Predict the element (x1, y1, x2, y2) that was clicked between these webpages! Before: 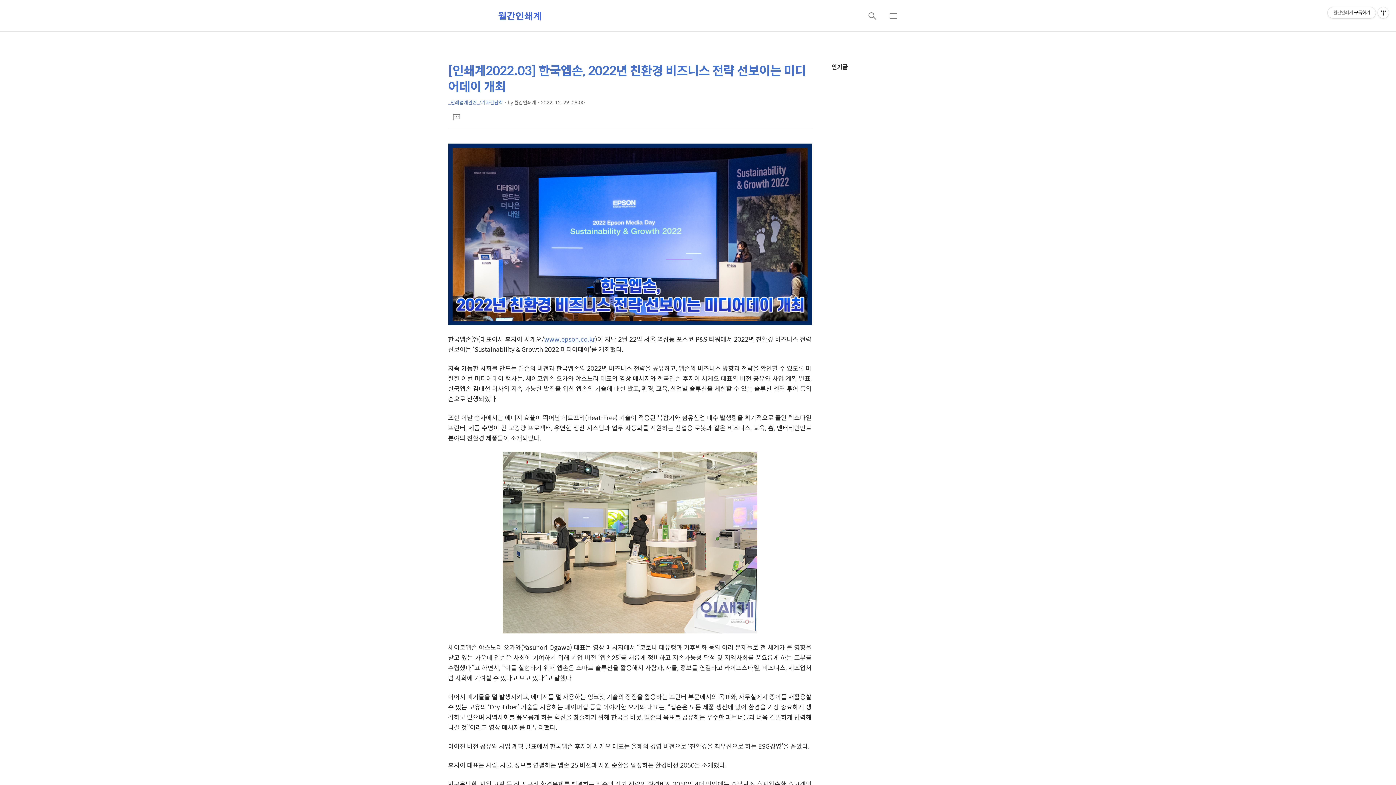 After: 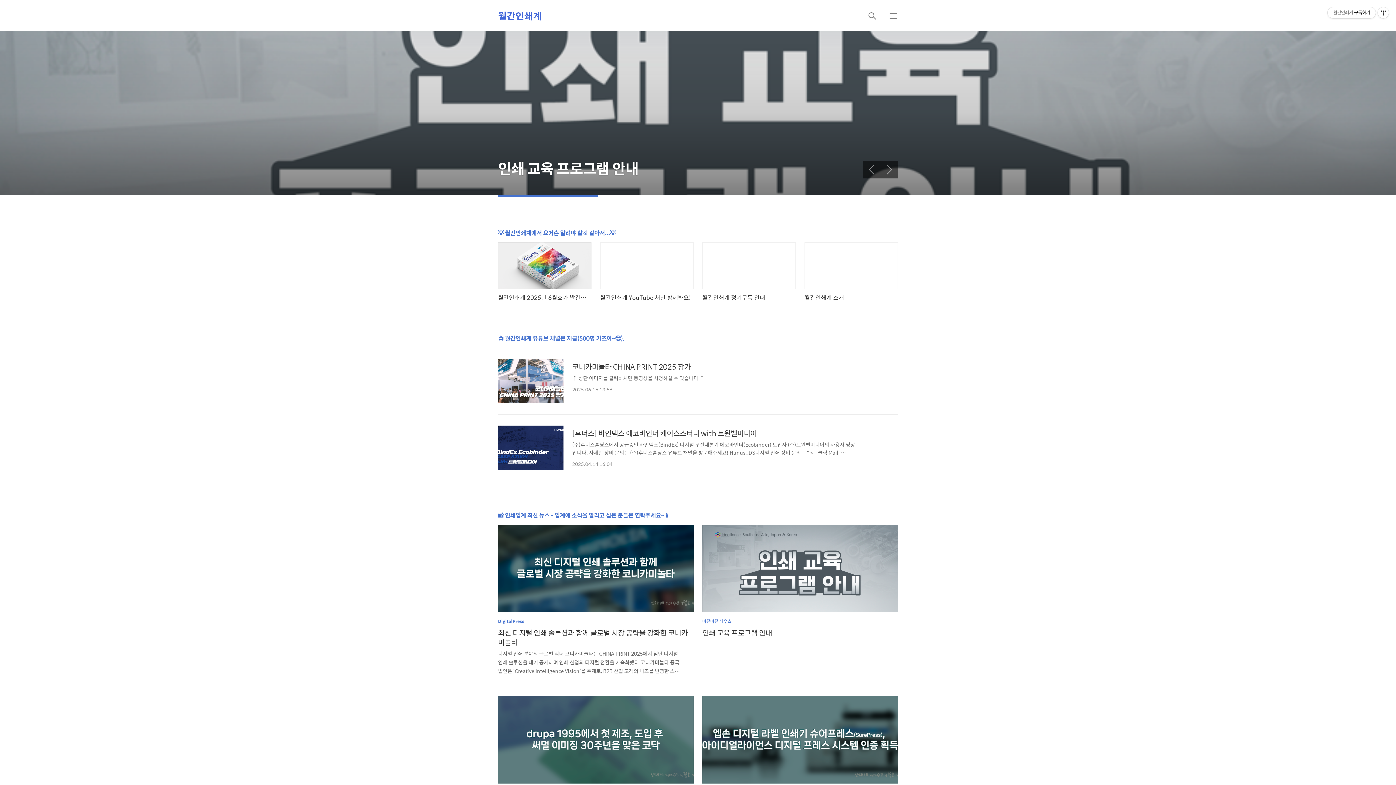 Action: label: 월간인쇄계 bbox: (498, 0, 541, 31)